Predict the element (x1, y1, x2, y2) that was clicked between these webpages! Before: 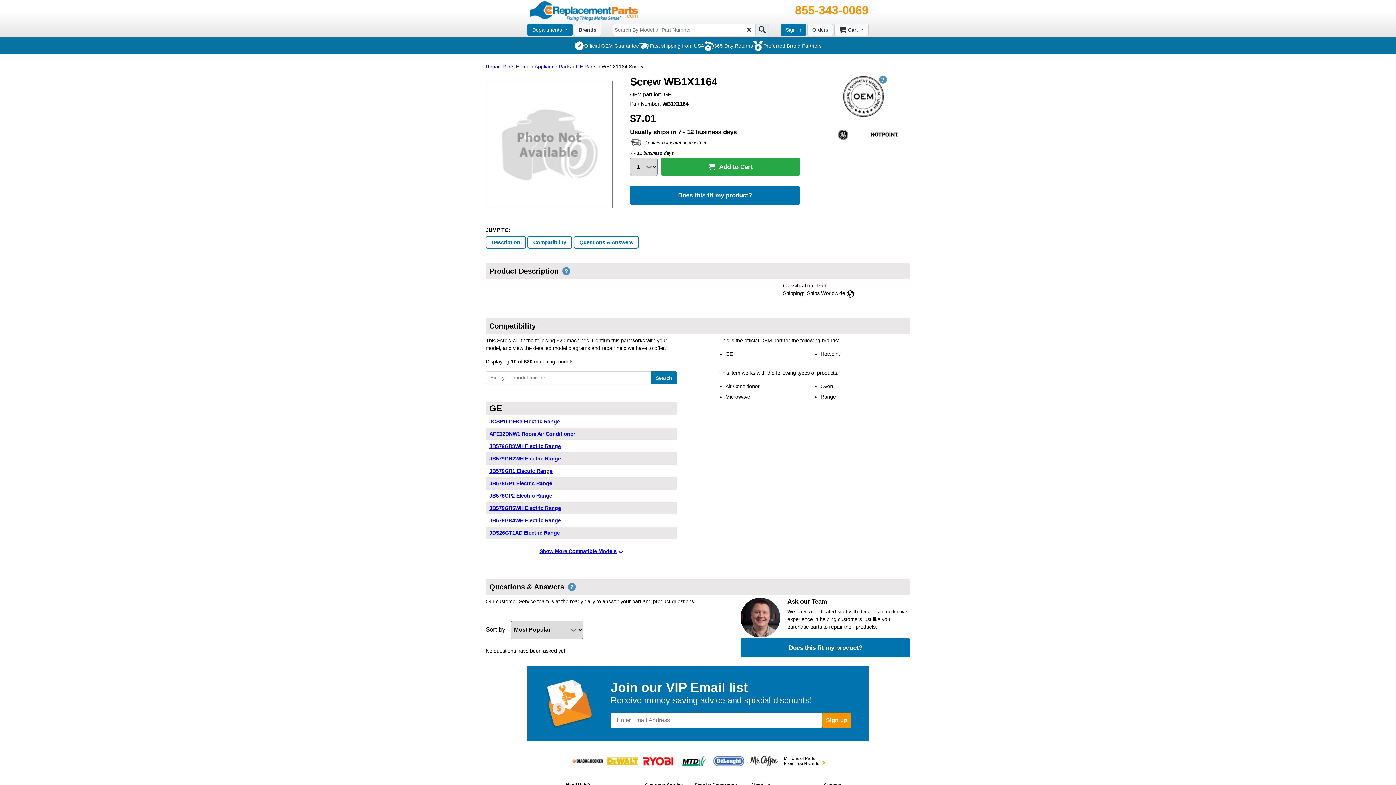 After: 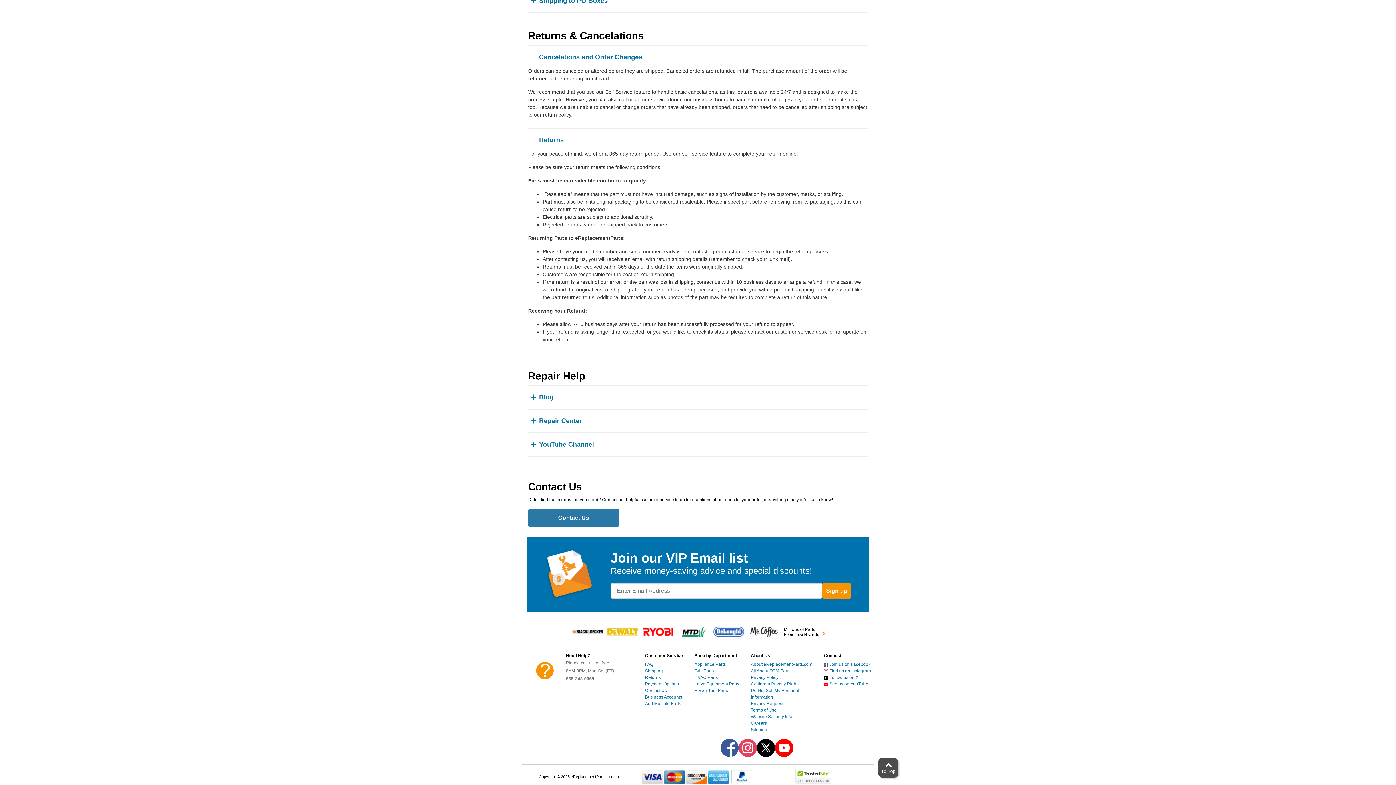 Action: bbox: (714, 42, 753, 49) label: 365 Day Returns